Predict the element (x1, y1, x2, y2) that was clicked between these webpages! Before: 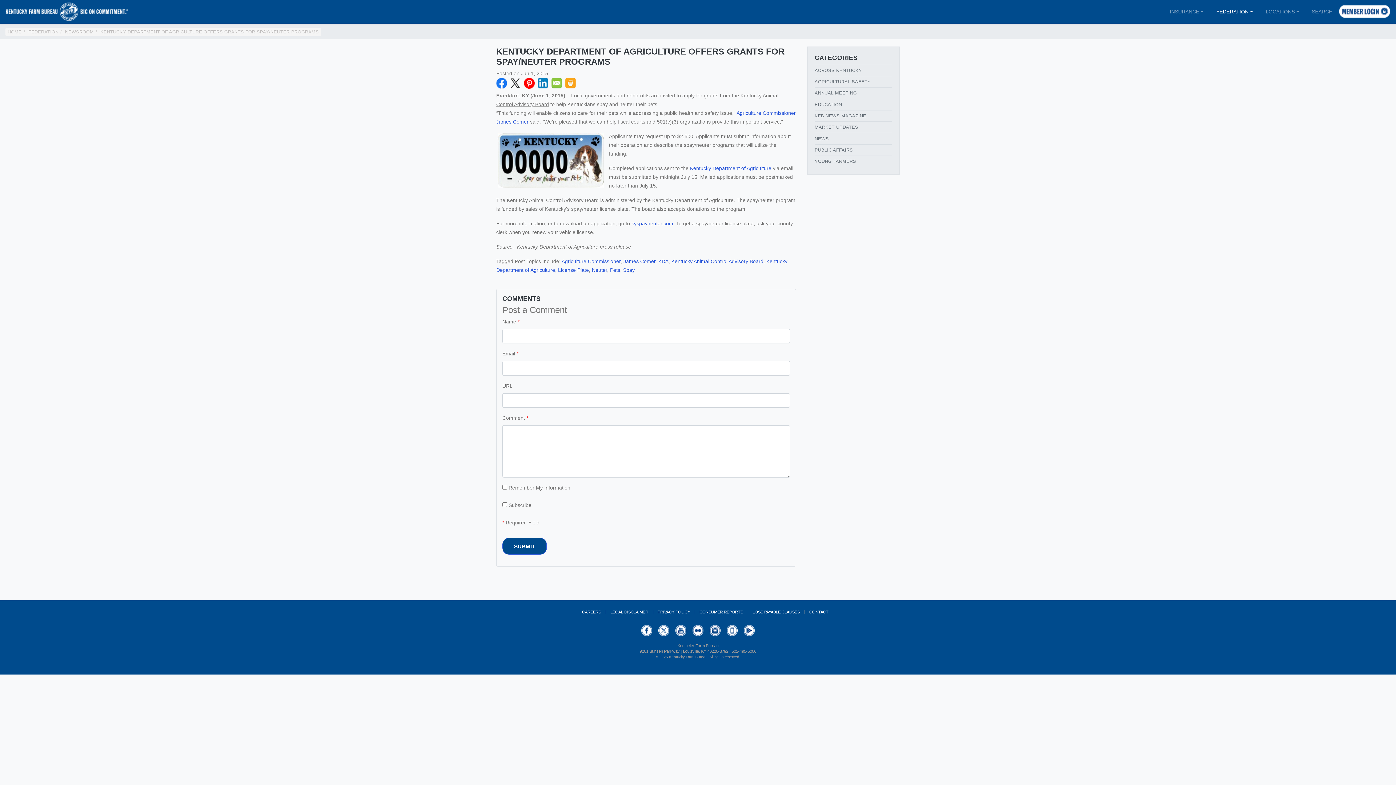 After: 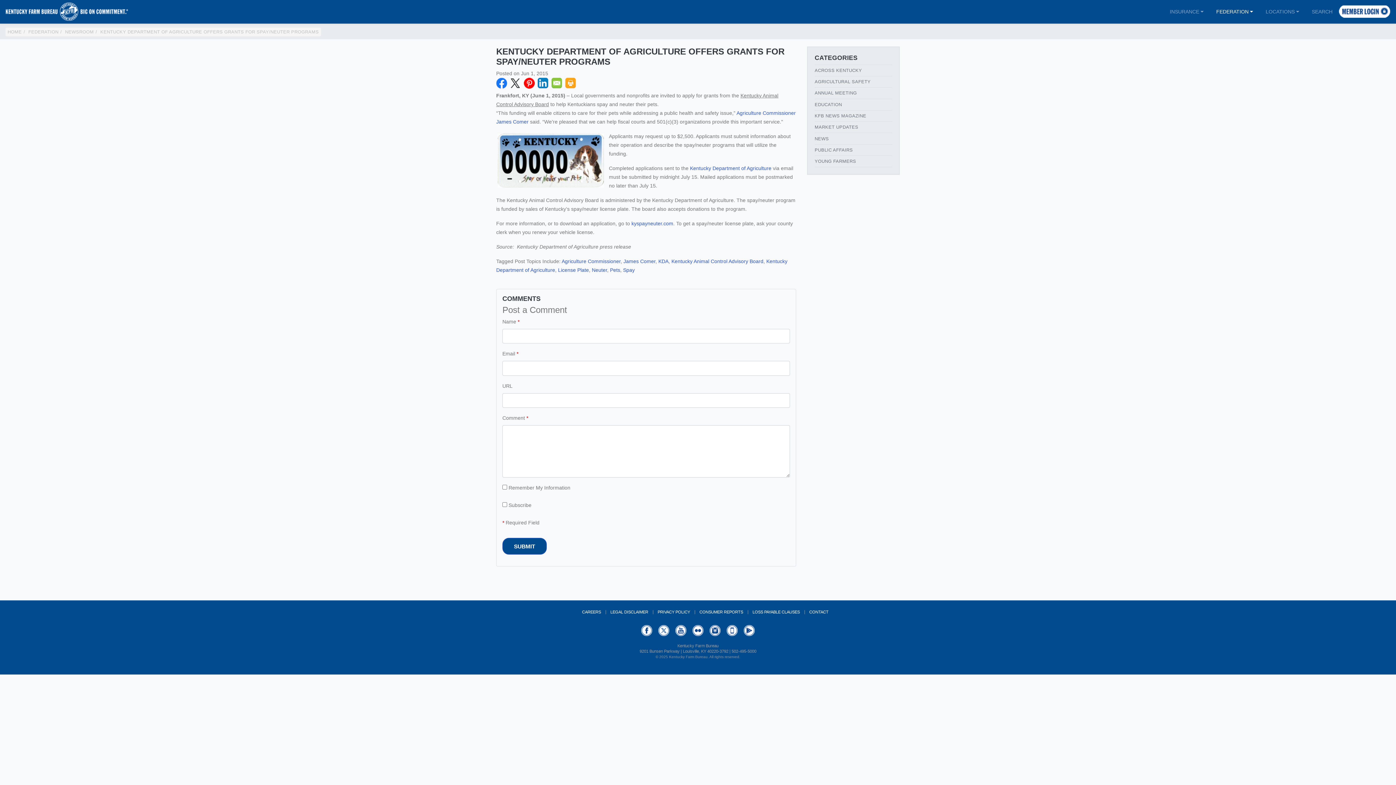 Action: label: YouTube bbox: (675, 625, 686, 636)